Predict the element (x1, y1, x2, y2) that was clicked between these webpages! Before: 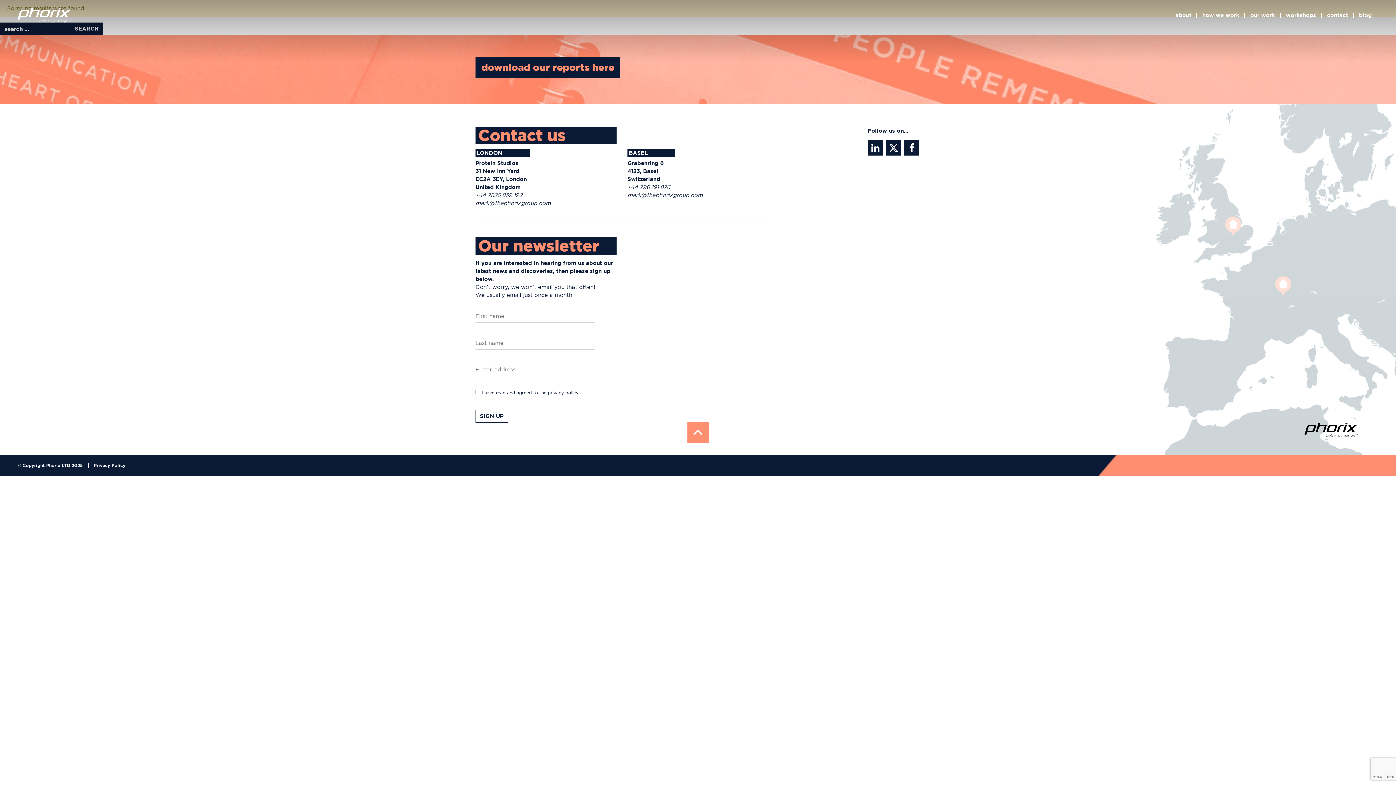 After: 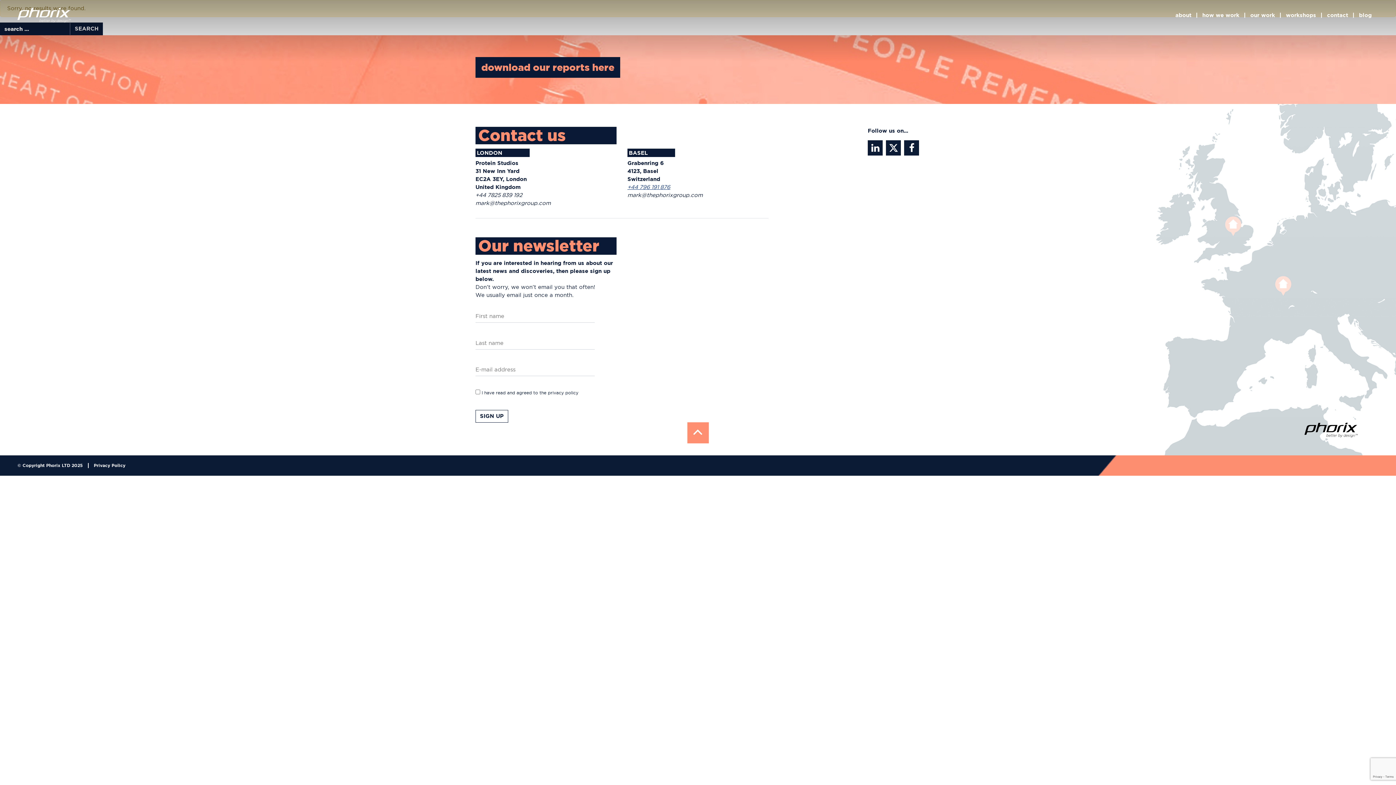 Action: label: +44 796 191 876 bbox: (627, 183, 670, 190)